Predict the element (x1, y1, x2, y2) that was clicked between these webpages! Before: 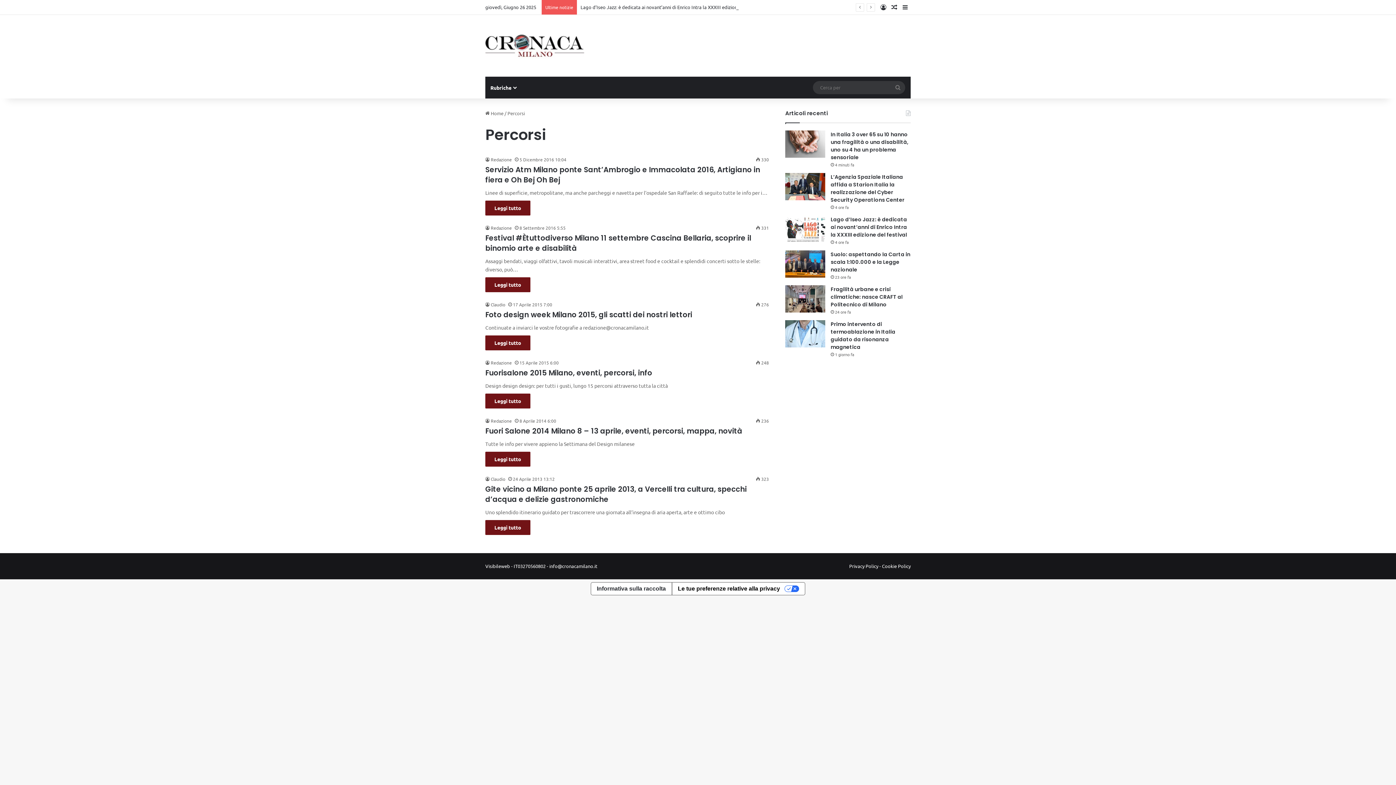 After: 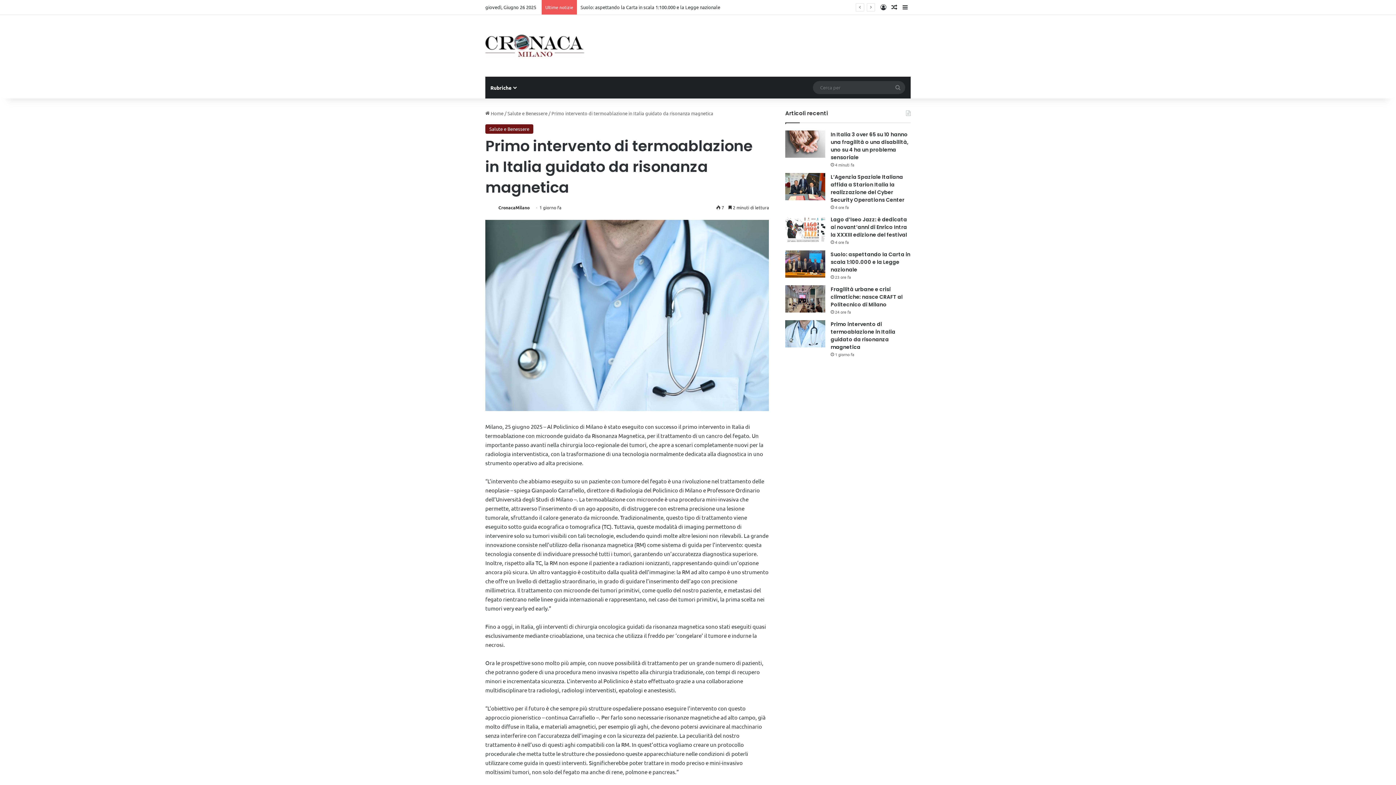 Action: label: Primo intervento di termoablazione in Italia guidato da risonanza magnetica bbox: (830, 320, 895, 350)